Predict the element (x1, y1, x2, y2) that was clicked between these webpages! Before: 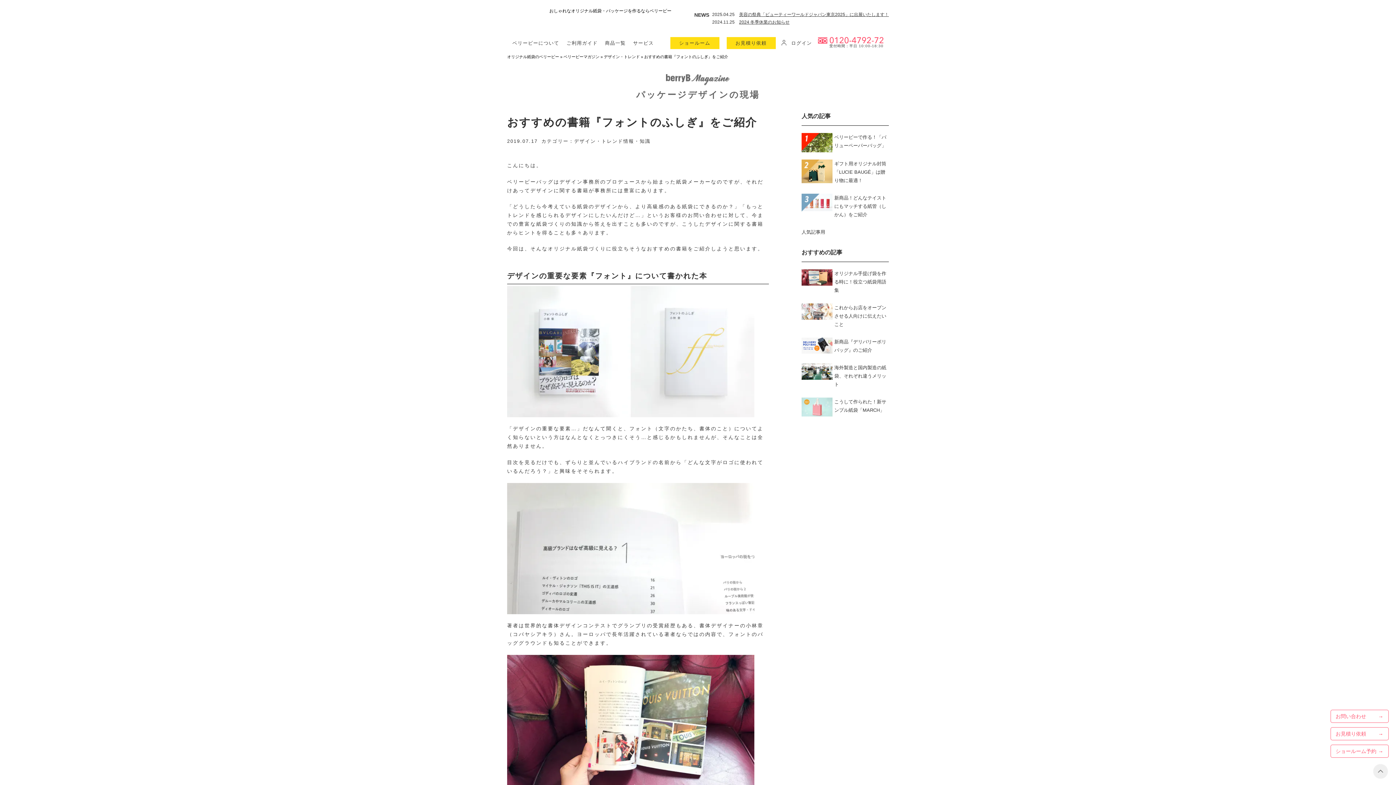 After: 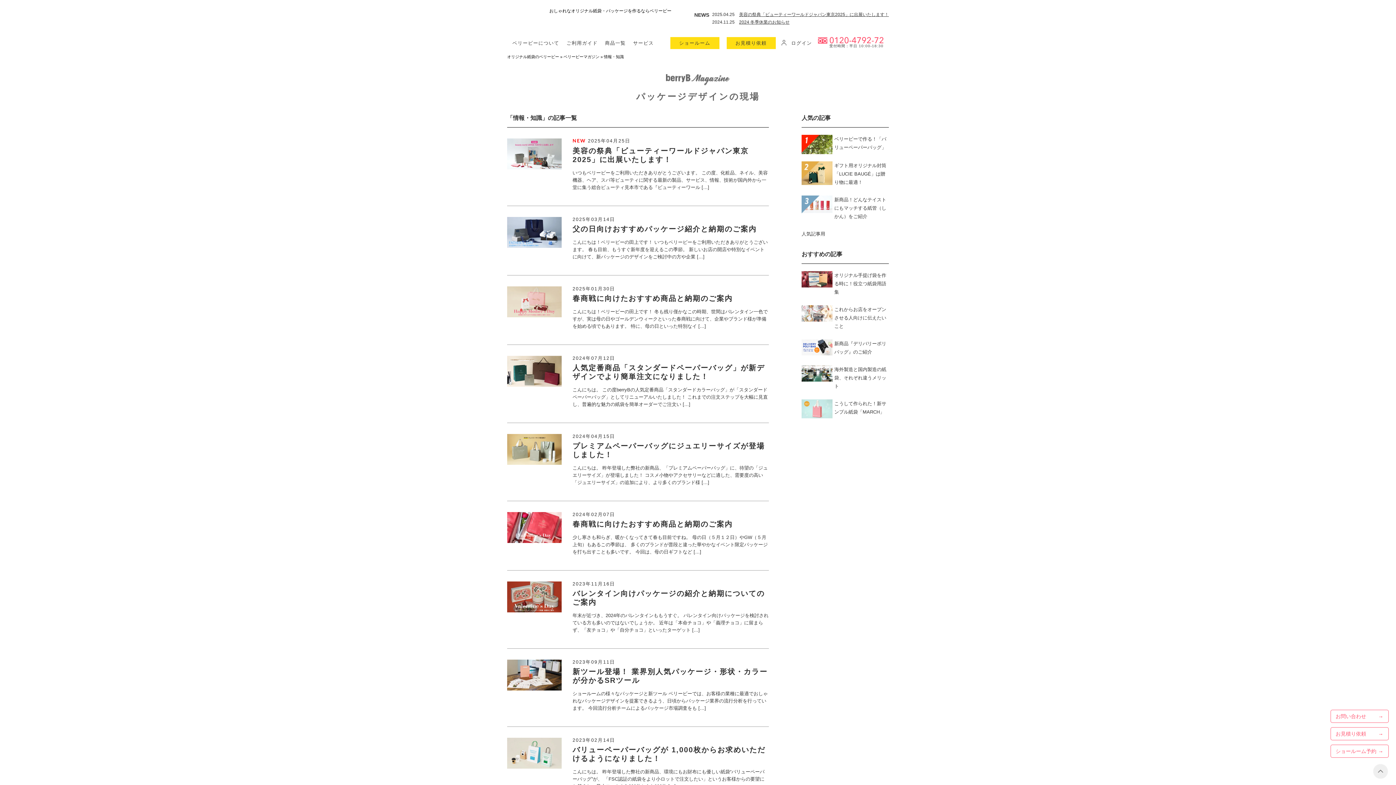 Action: bbox: (623, 138, 650, 144) label: 情報・知識